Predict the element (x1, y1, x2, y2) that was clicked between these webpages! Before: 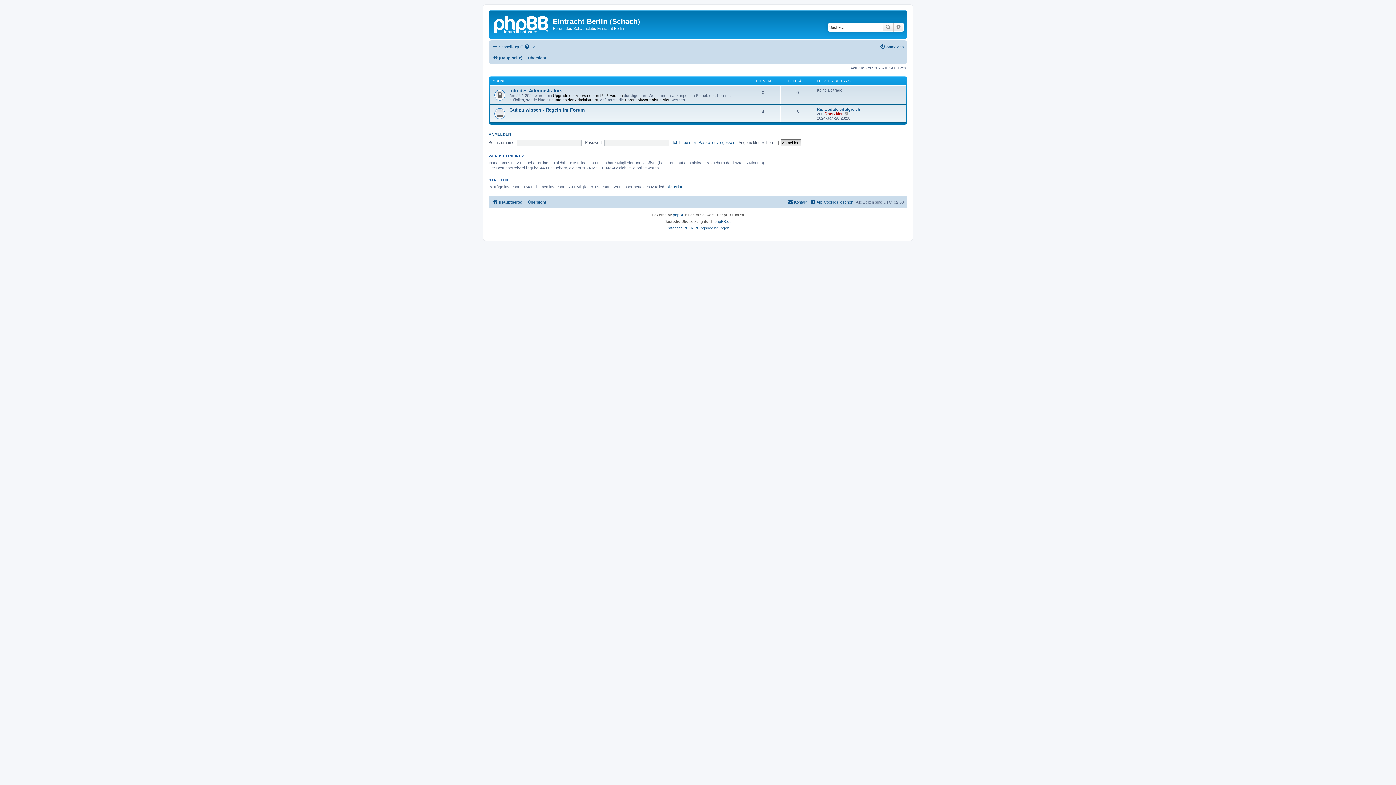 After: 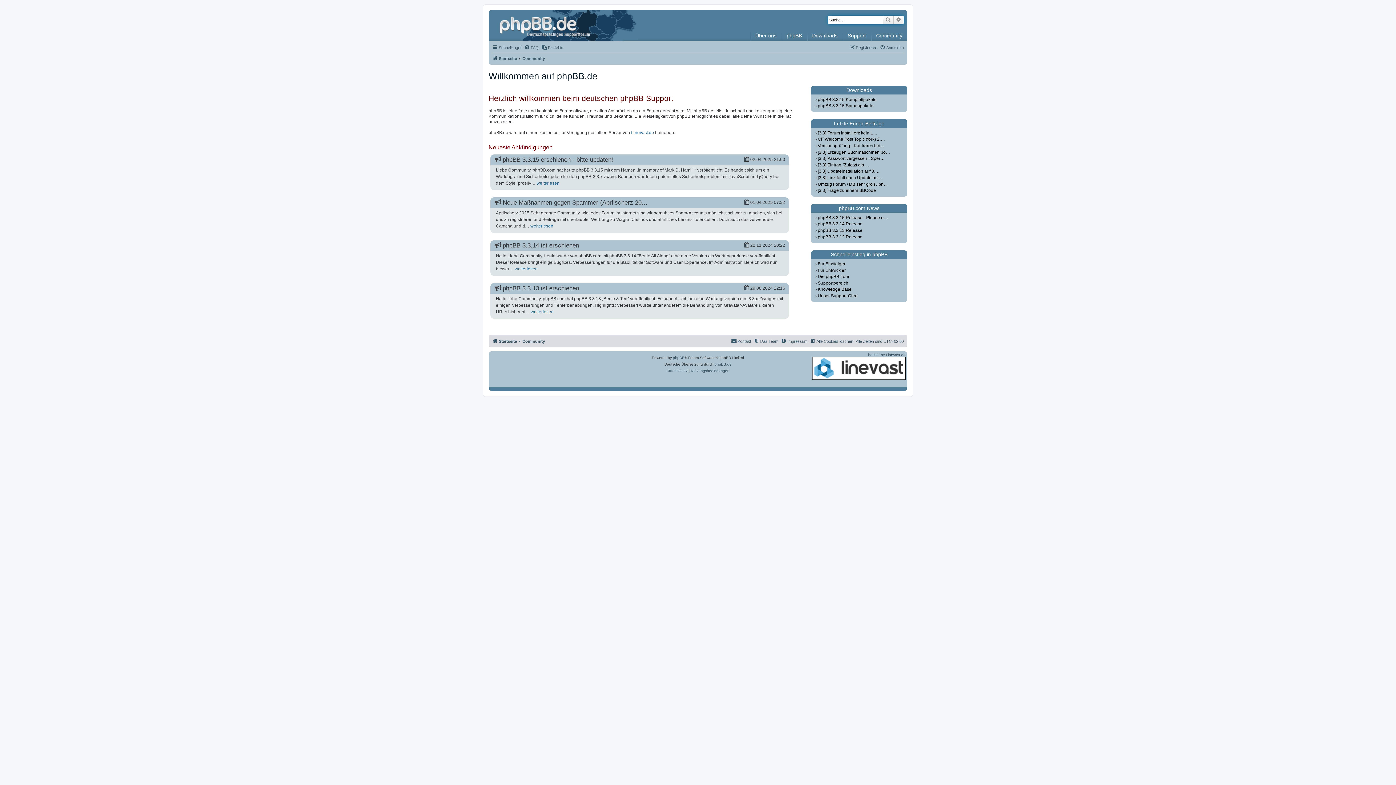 Action: label: phpBB.de bbox: (714, 218, 731, 224)